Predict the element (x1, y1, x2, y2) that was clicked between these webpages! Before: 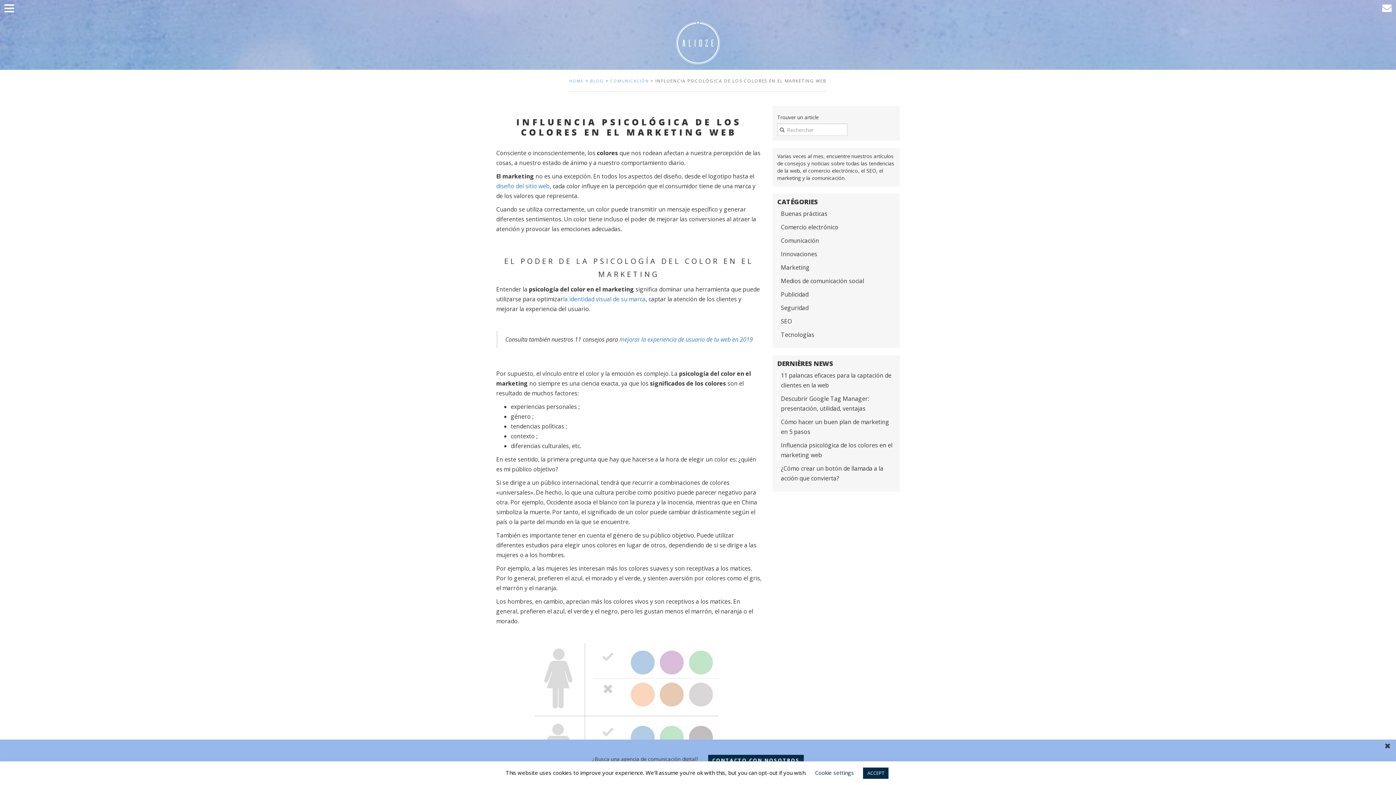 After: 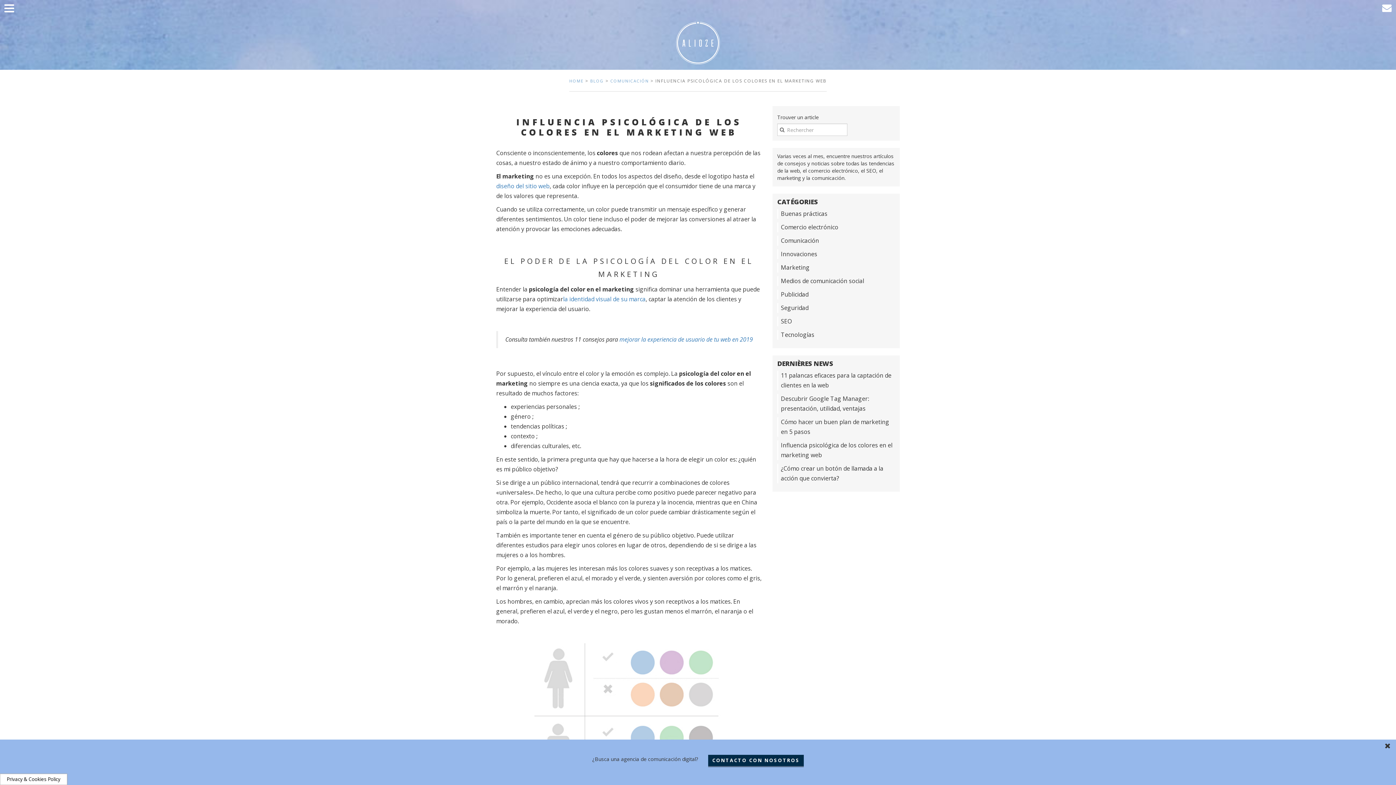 Action: bbox: (863, 768, 888, 779) label: ACCEPT